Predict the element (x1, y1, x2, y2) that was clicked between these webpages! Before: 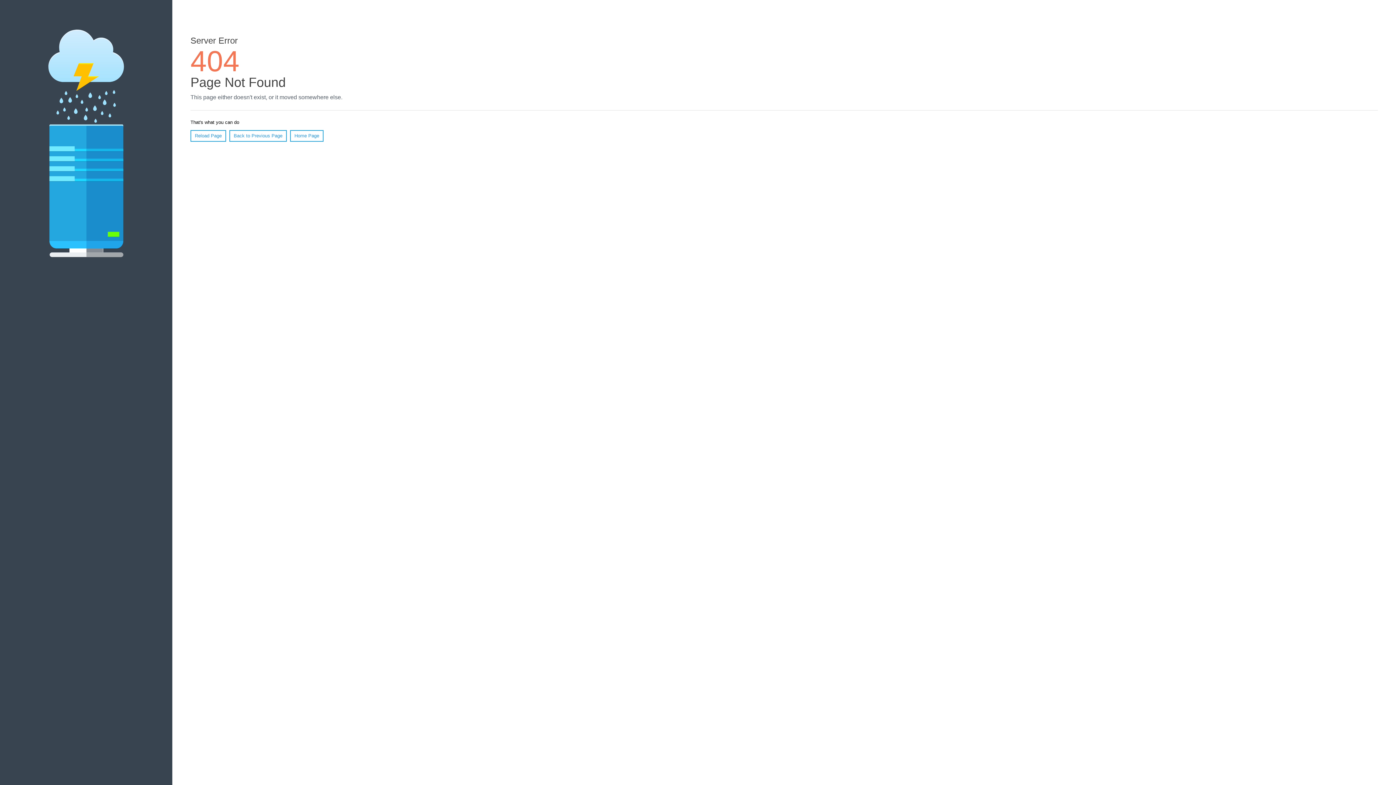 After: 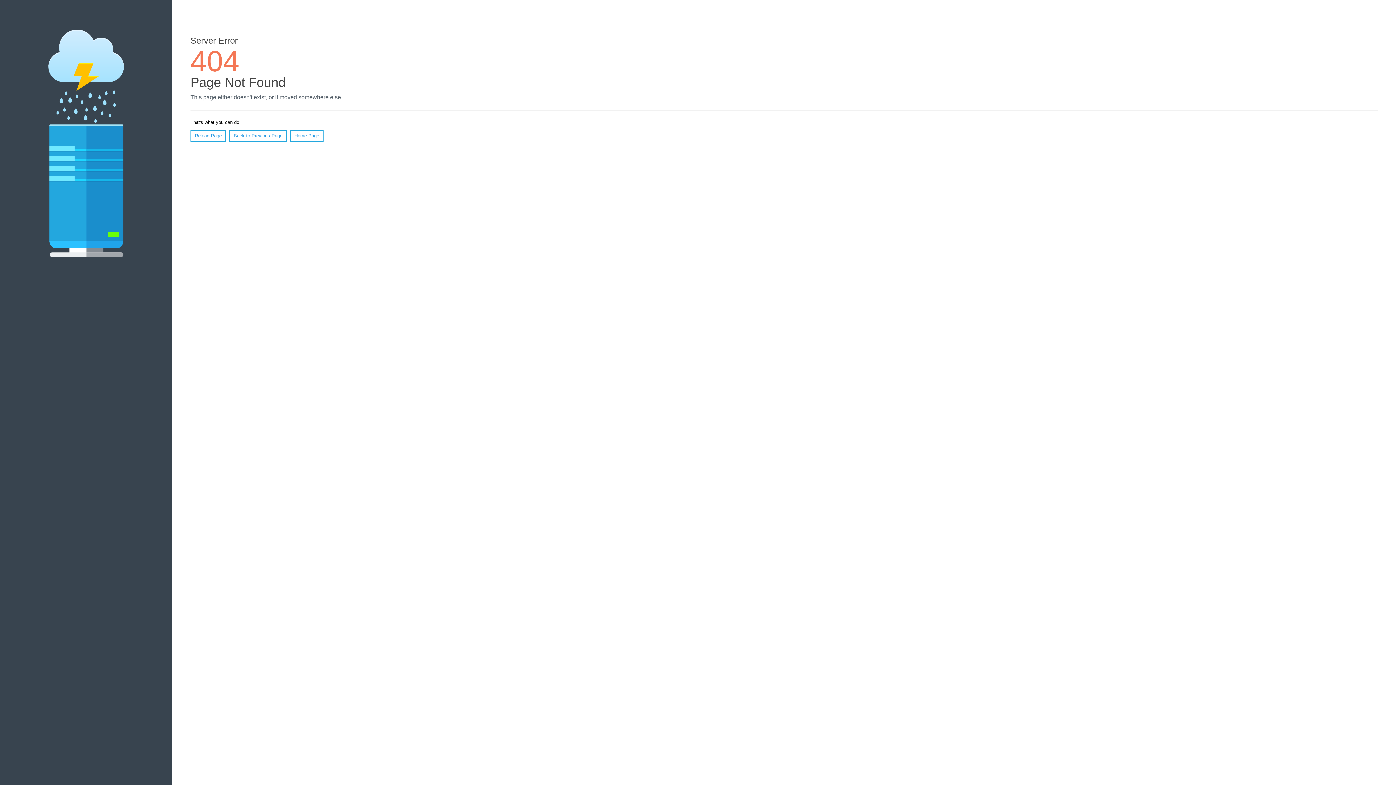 Action: bbox: (190, 130, 226, 141) label: Reload Page